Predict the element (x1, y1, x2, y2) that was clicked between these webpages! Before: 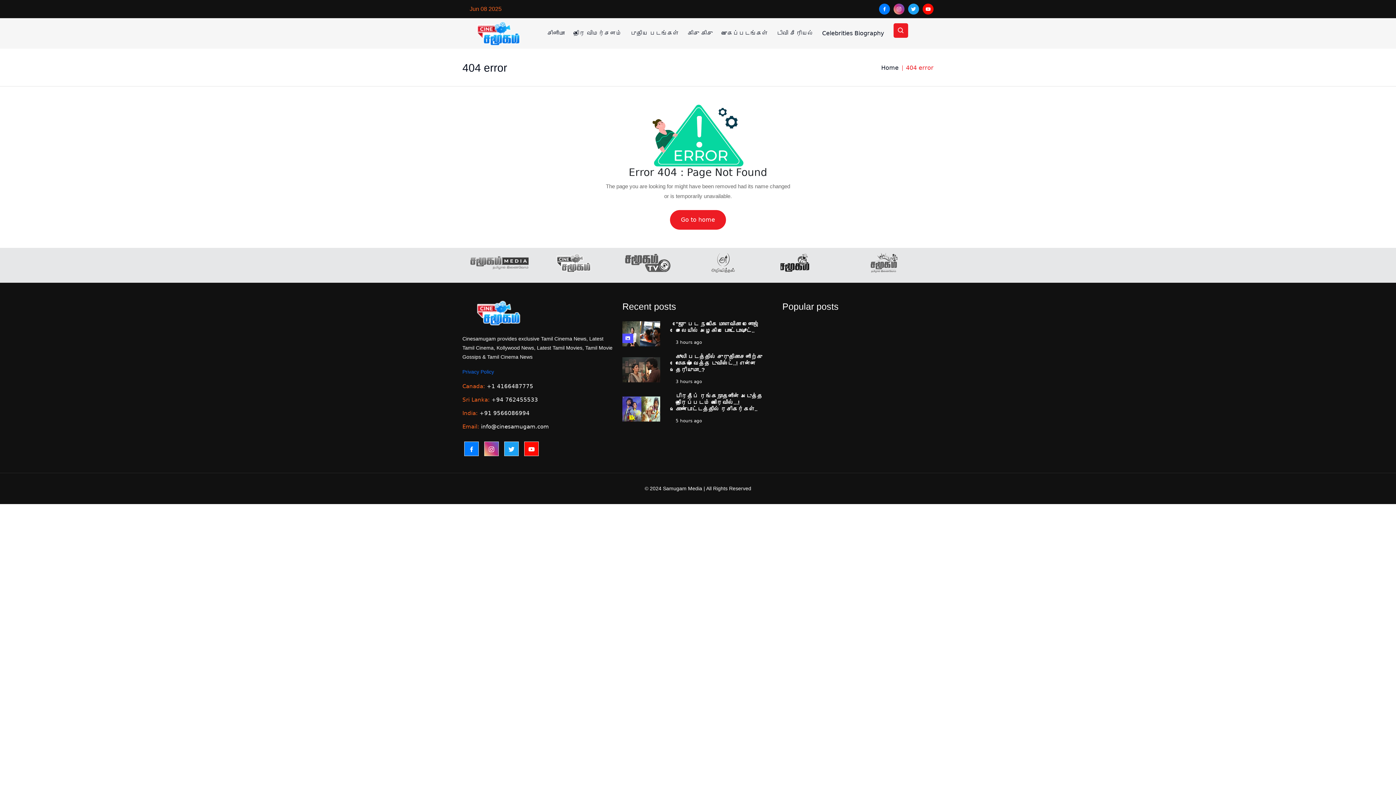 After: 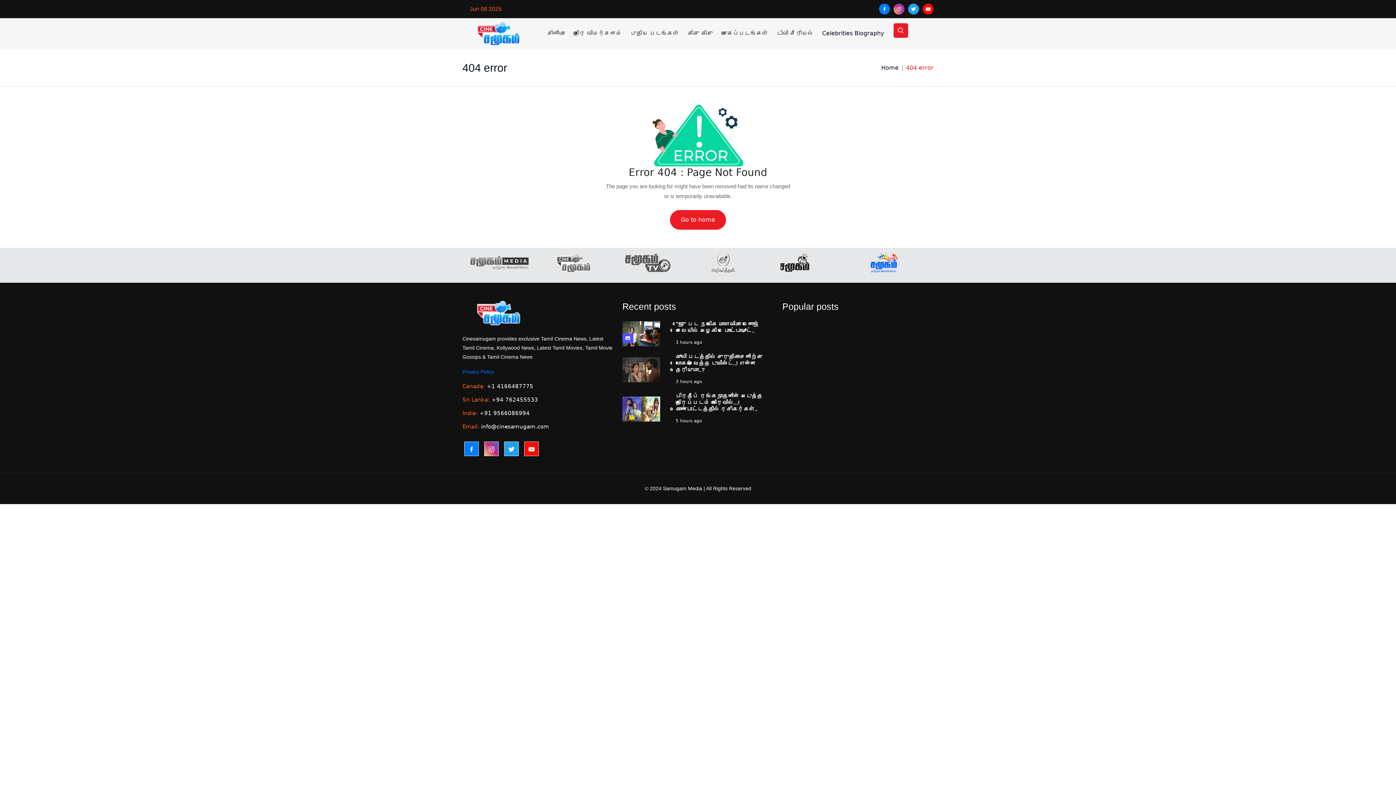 Action: bbox: (834, 253, 933, 277)